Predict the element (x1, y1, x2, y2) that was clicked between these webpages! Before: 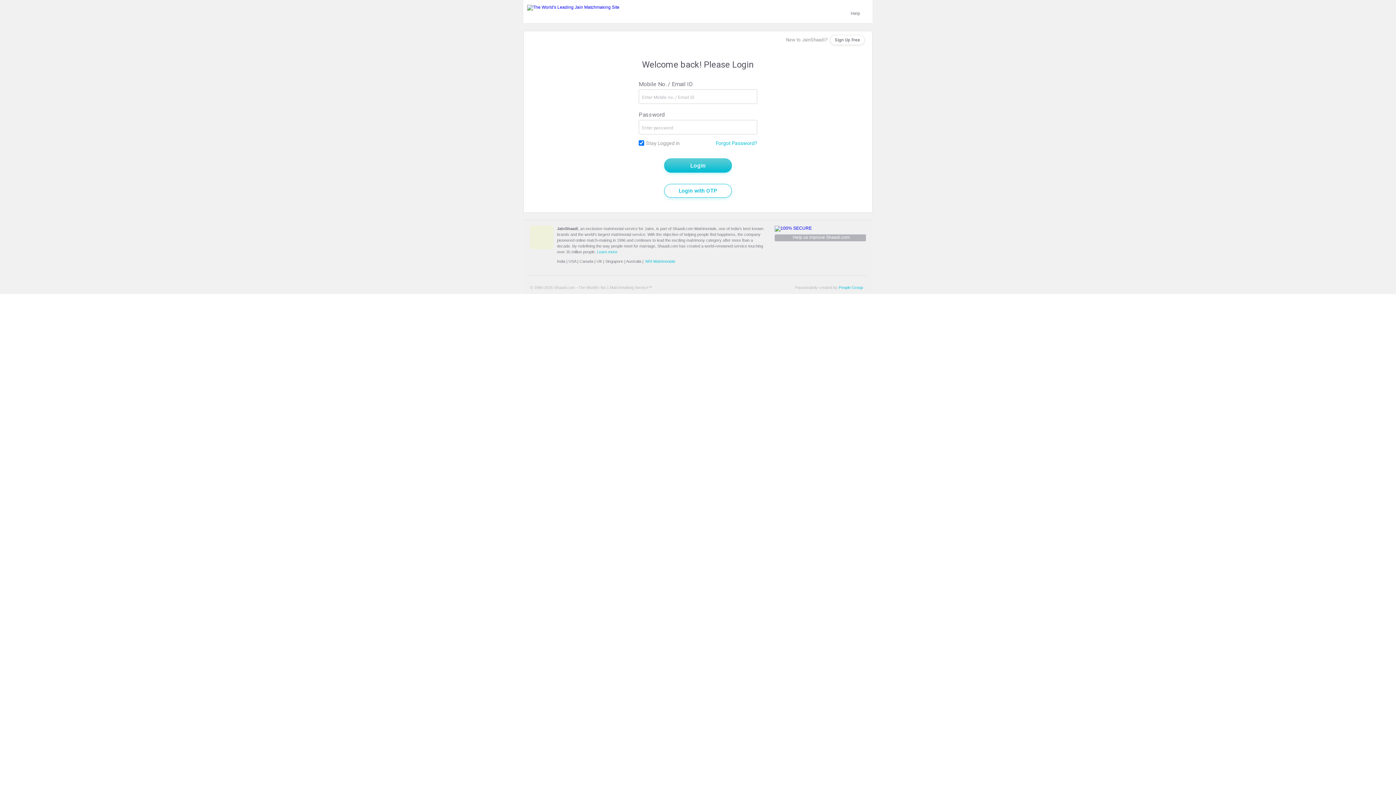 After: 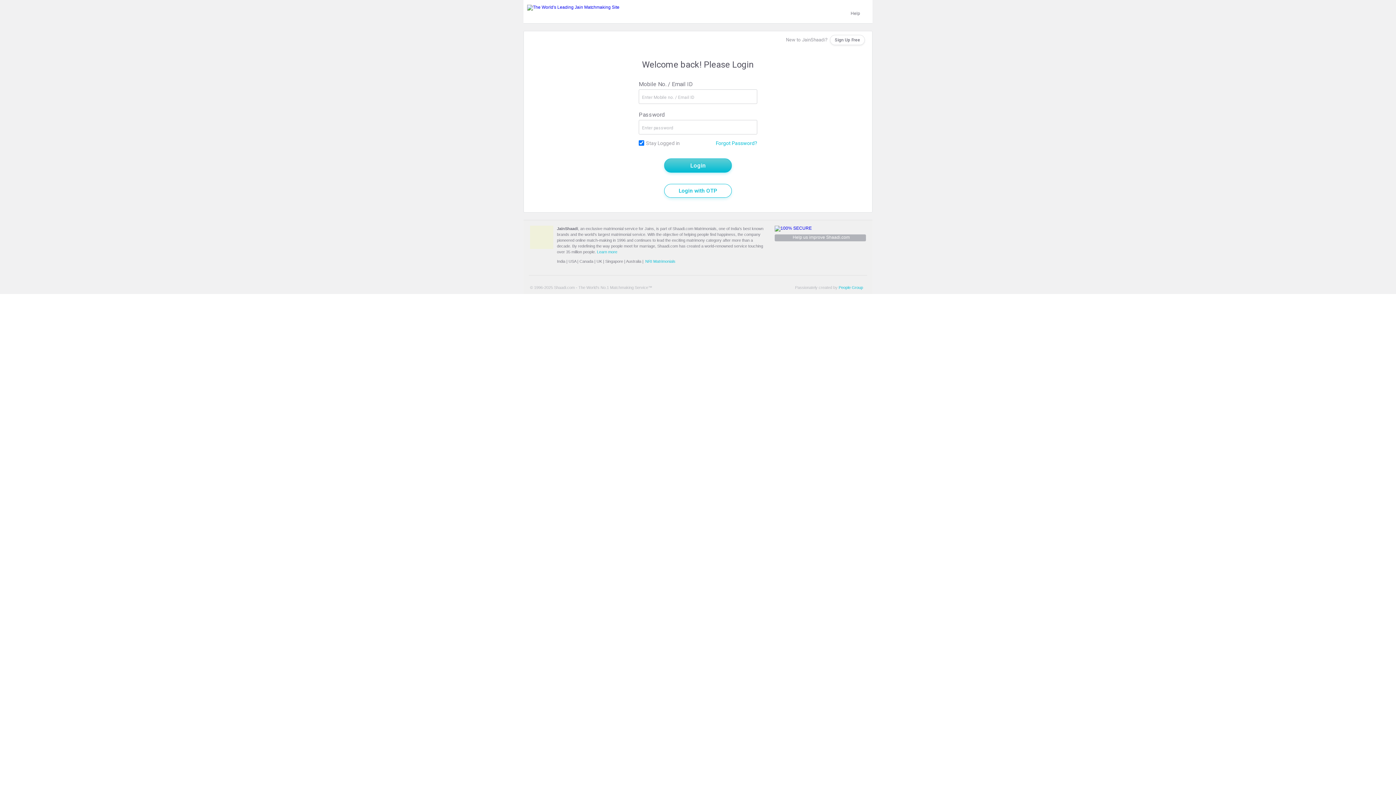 Action: label: UK bbox: (596, 259, 602, 263)